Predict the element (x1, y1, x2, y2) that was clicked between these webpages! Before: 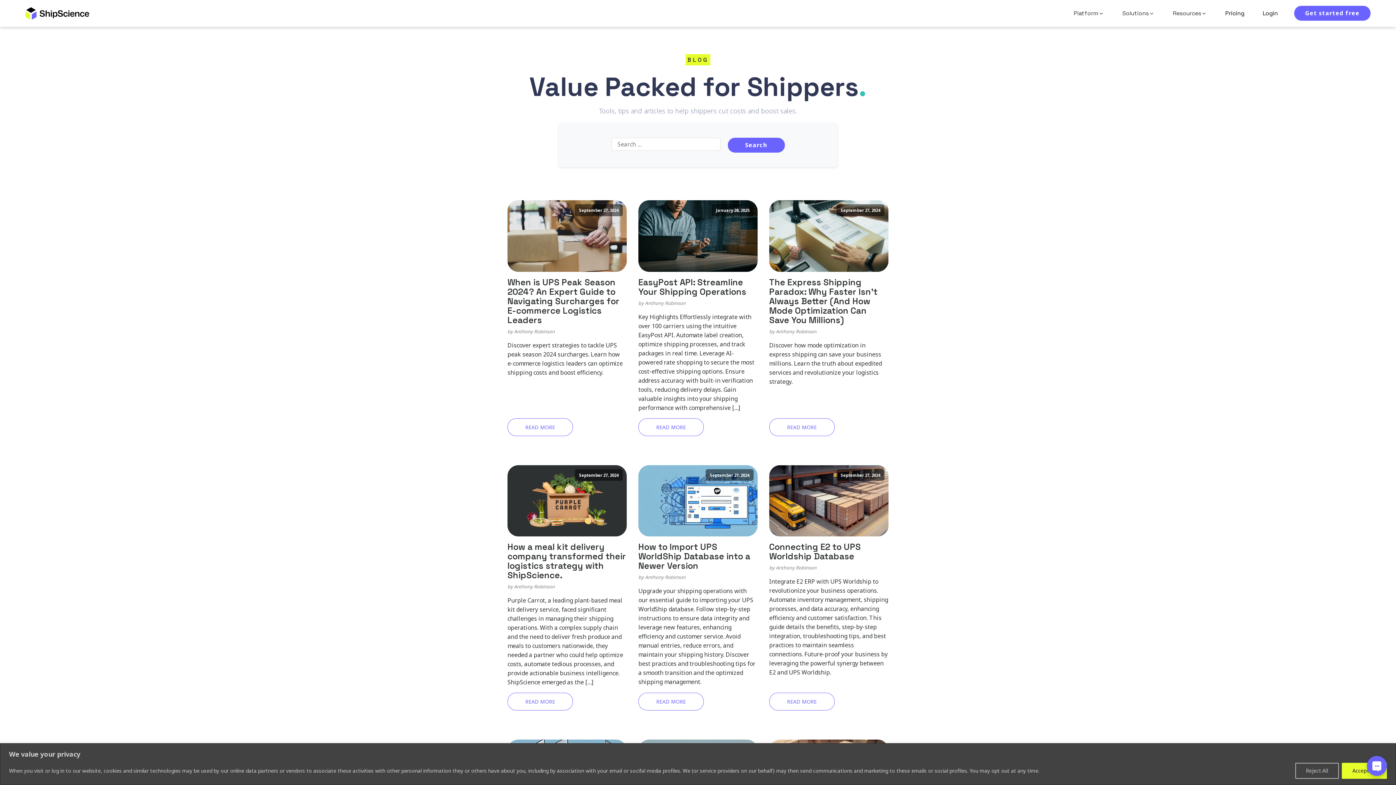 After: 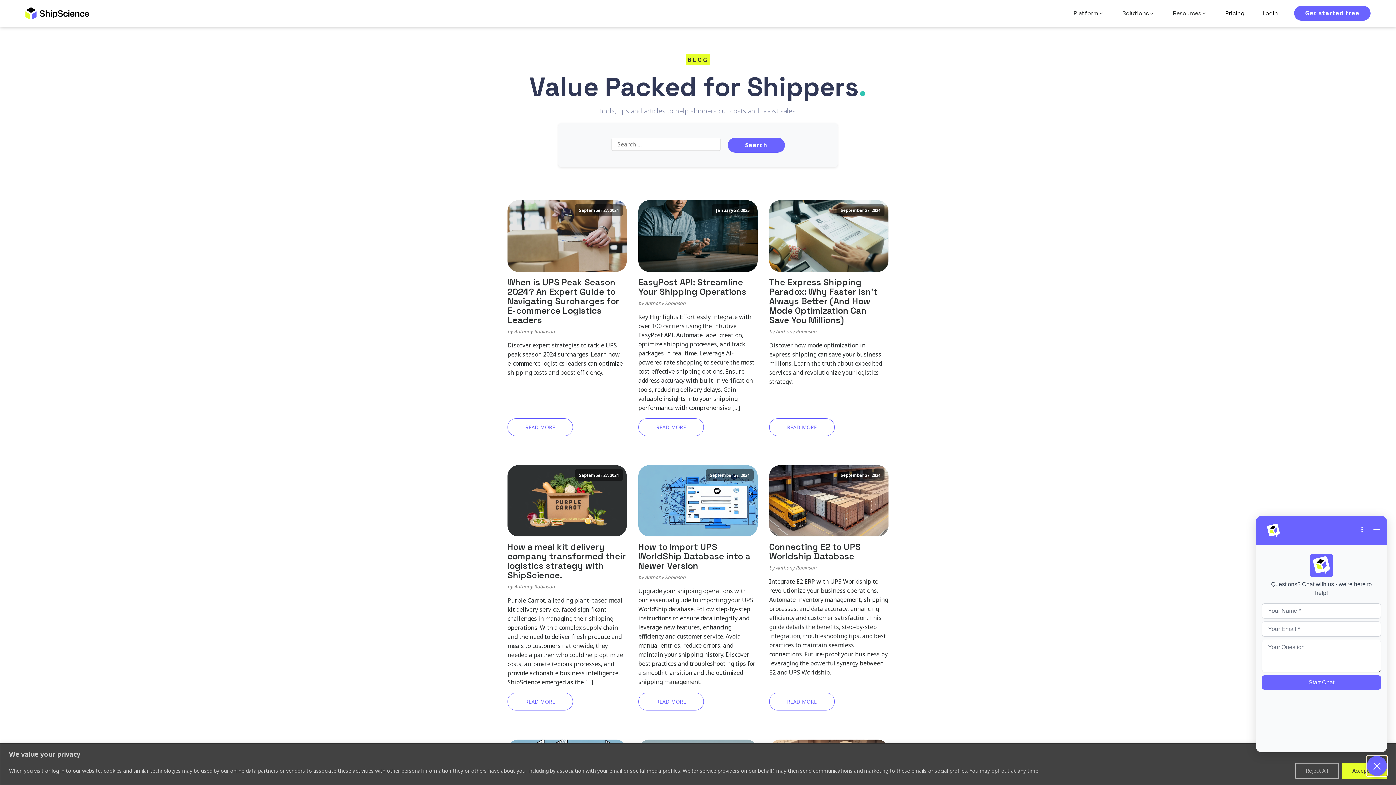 Action: label: Live Chat bbox: (1367, 756, 1387, 776)